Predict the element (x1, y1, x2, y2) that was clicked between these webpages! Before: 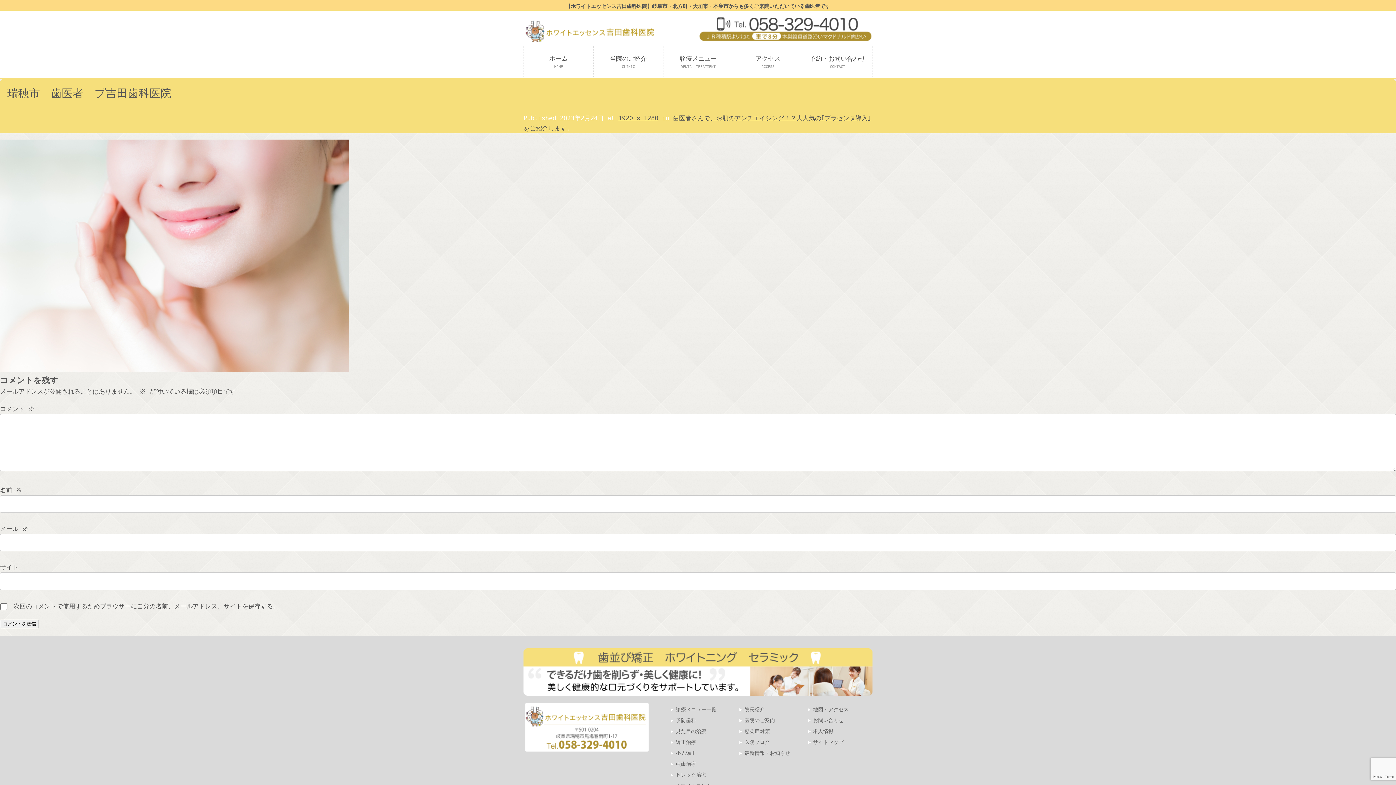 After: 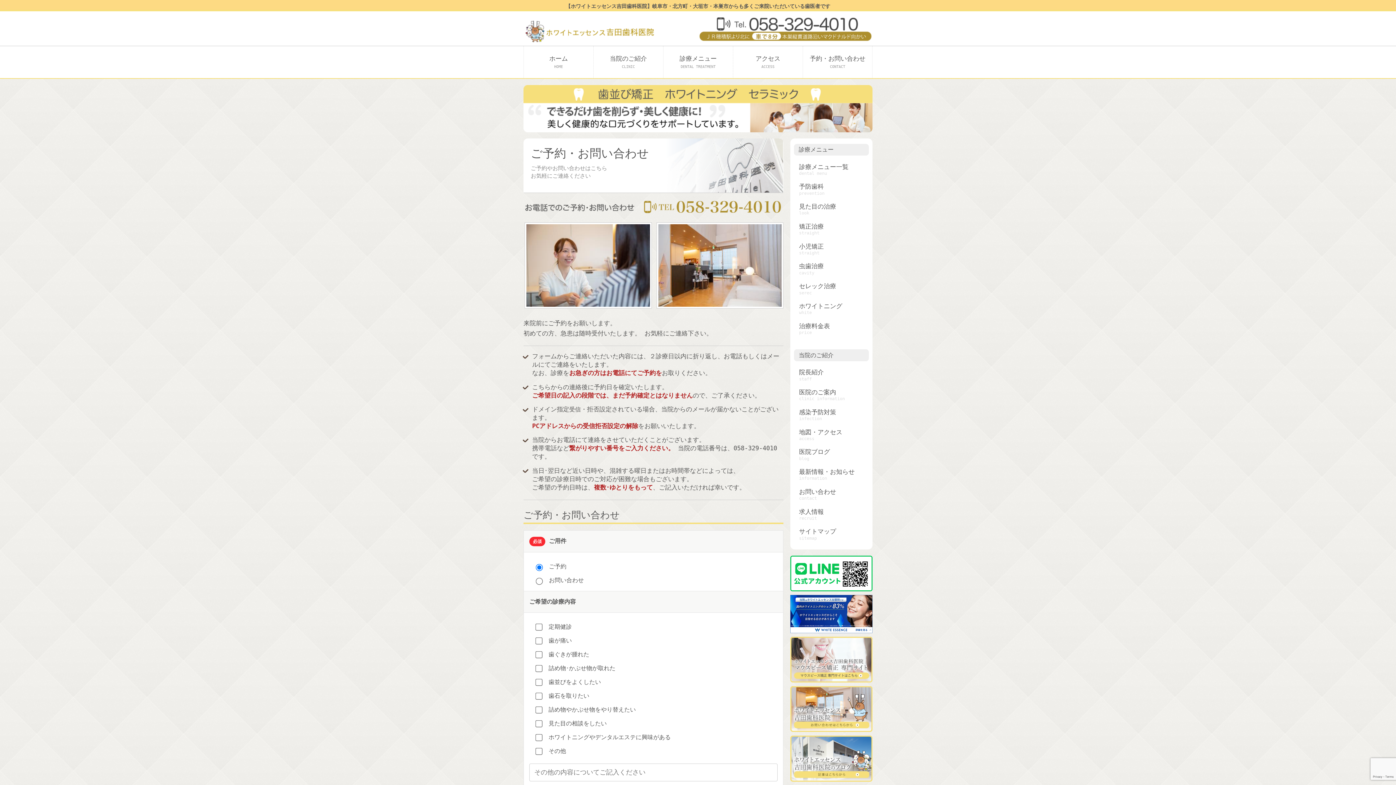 Action: label: 予約・お問い合わせ
CONTACT bbox: (802, 46, 872, 78)